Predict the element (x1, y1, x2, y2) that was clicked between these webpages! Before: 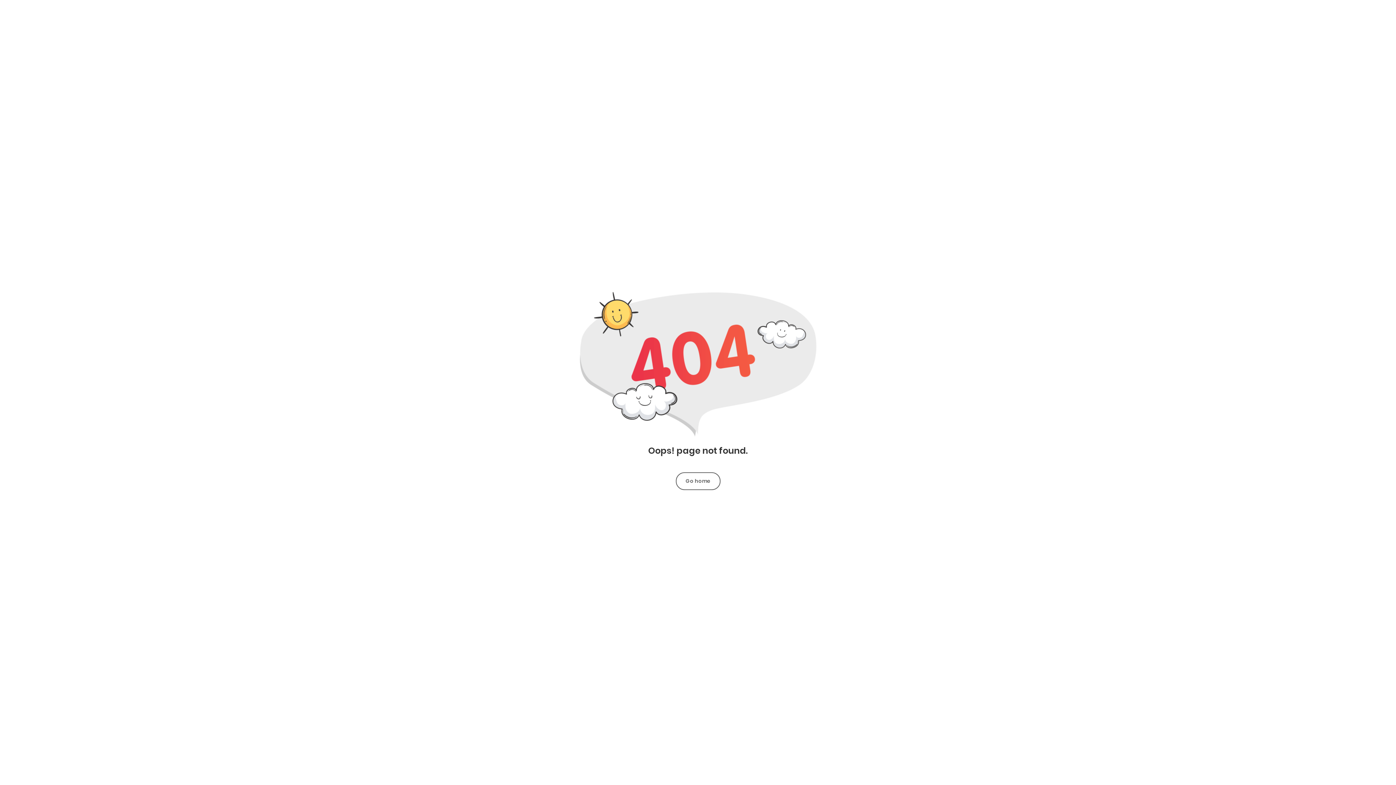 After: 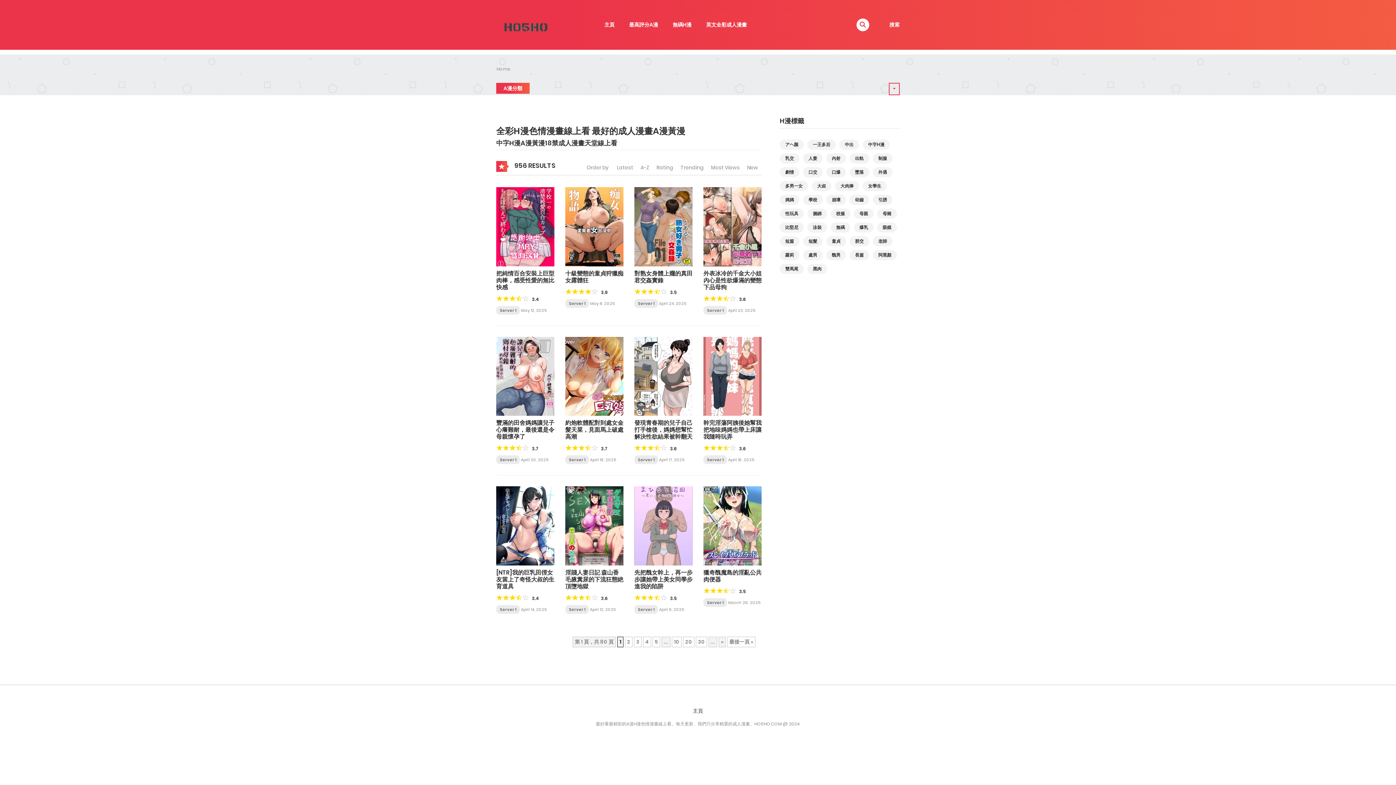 Action: label: Go home bbox: (676, 472, 720, 490)